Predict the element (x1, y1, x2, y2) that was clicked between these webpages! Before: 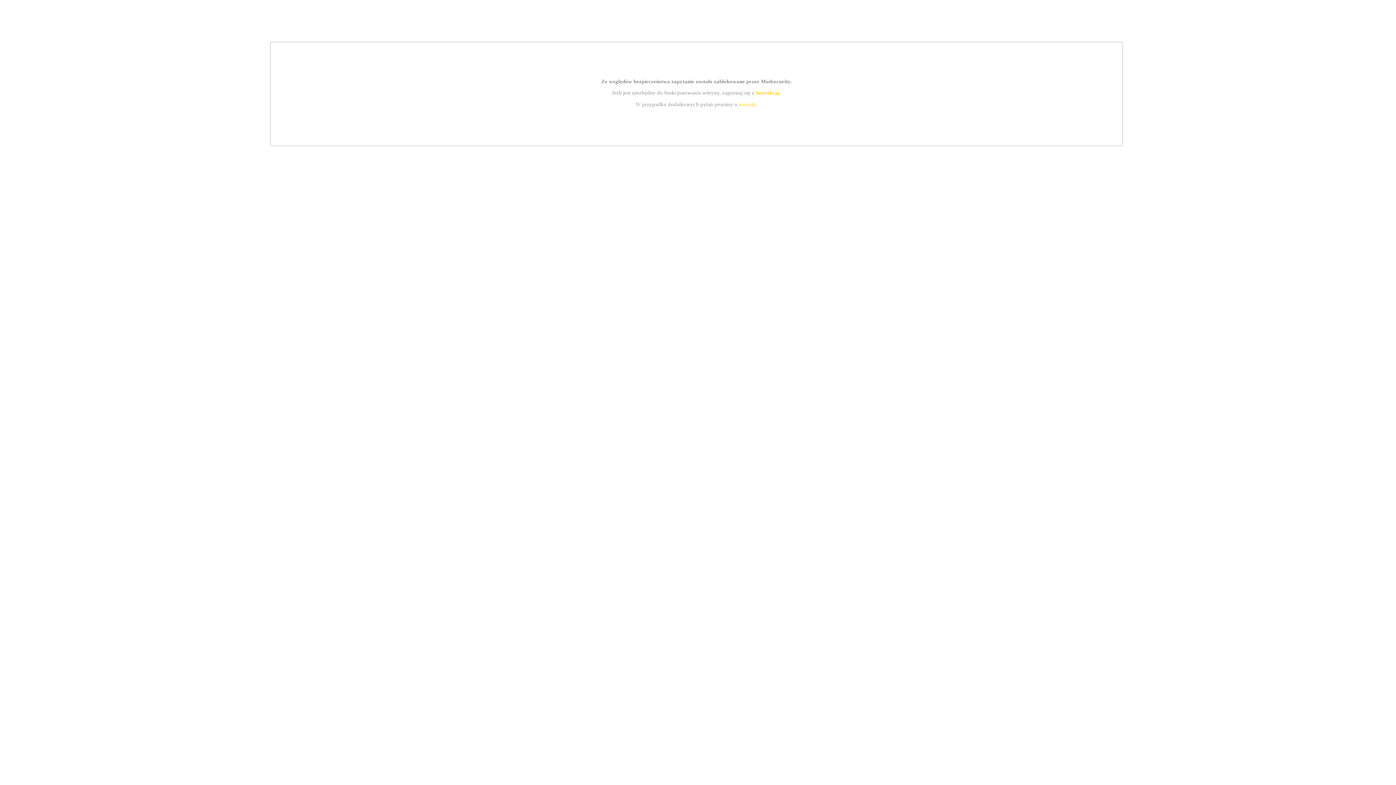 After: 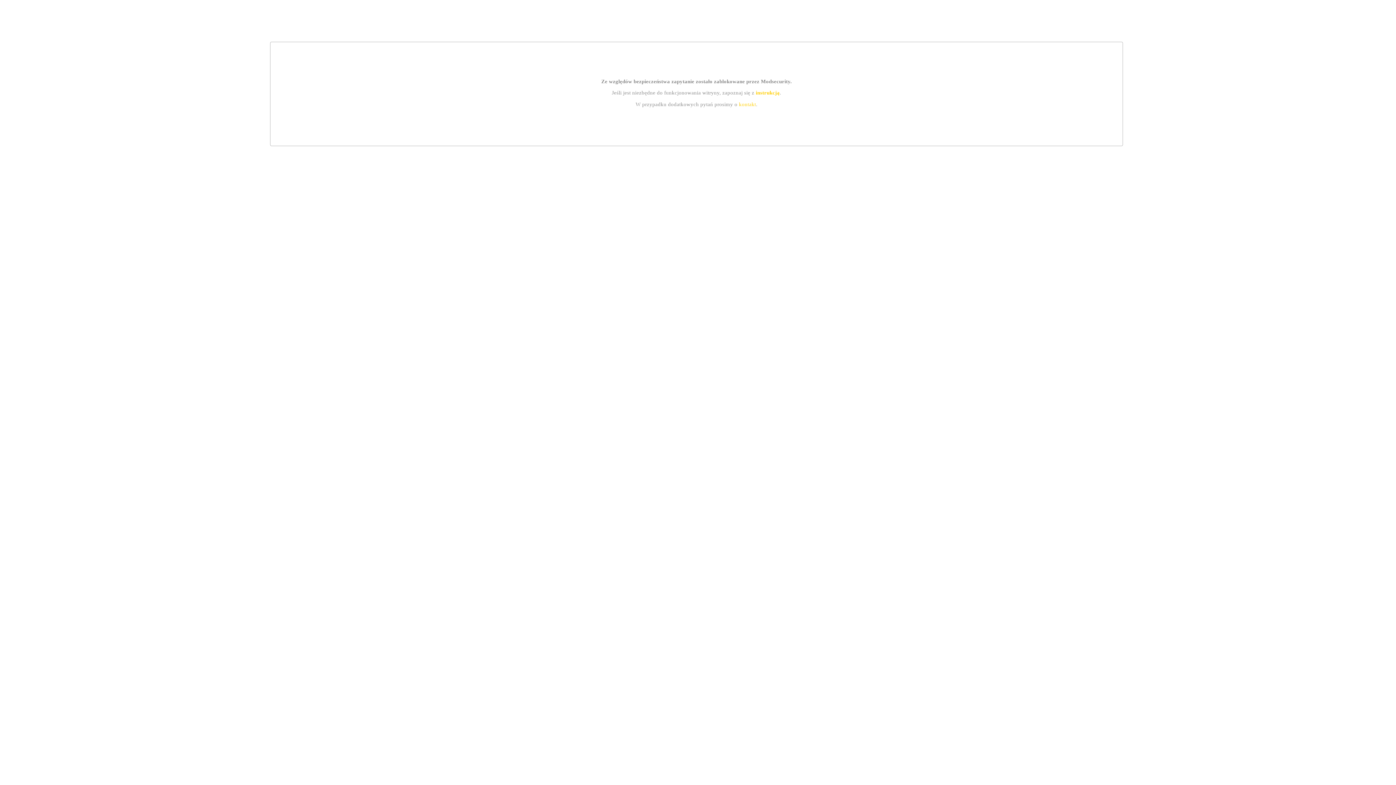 Action: label: instrukcją bbox: (755, 89, 779, 95)